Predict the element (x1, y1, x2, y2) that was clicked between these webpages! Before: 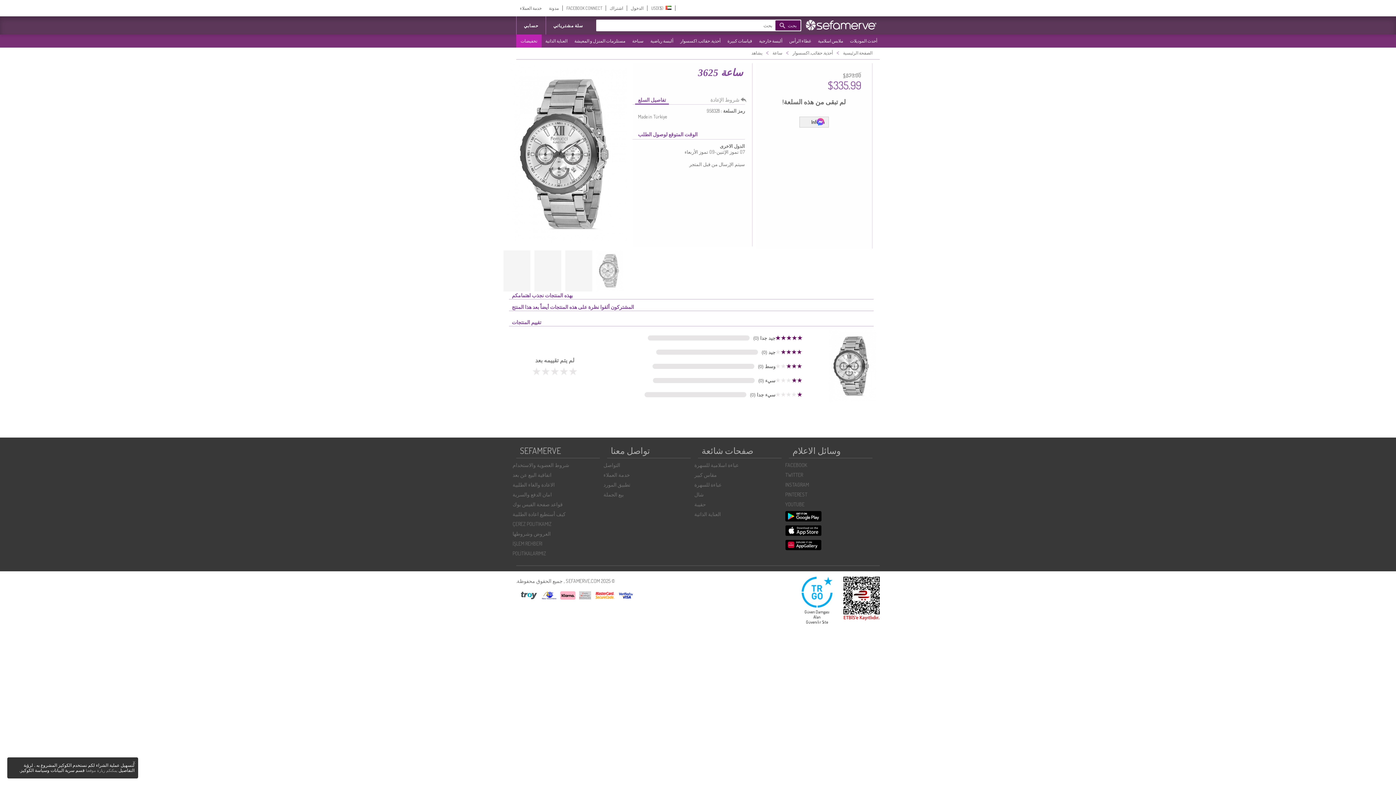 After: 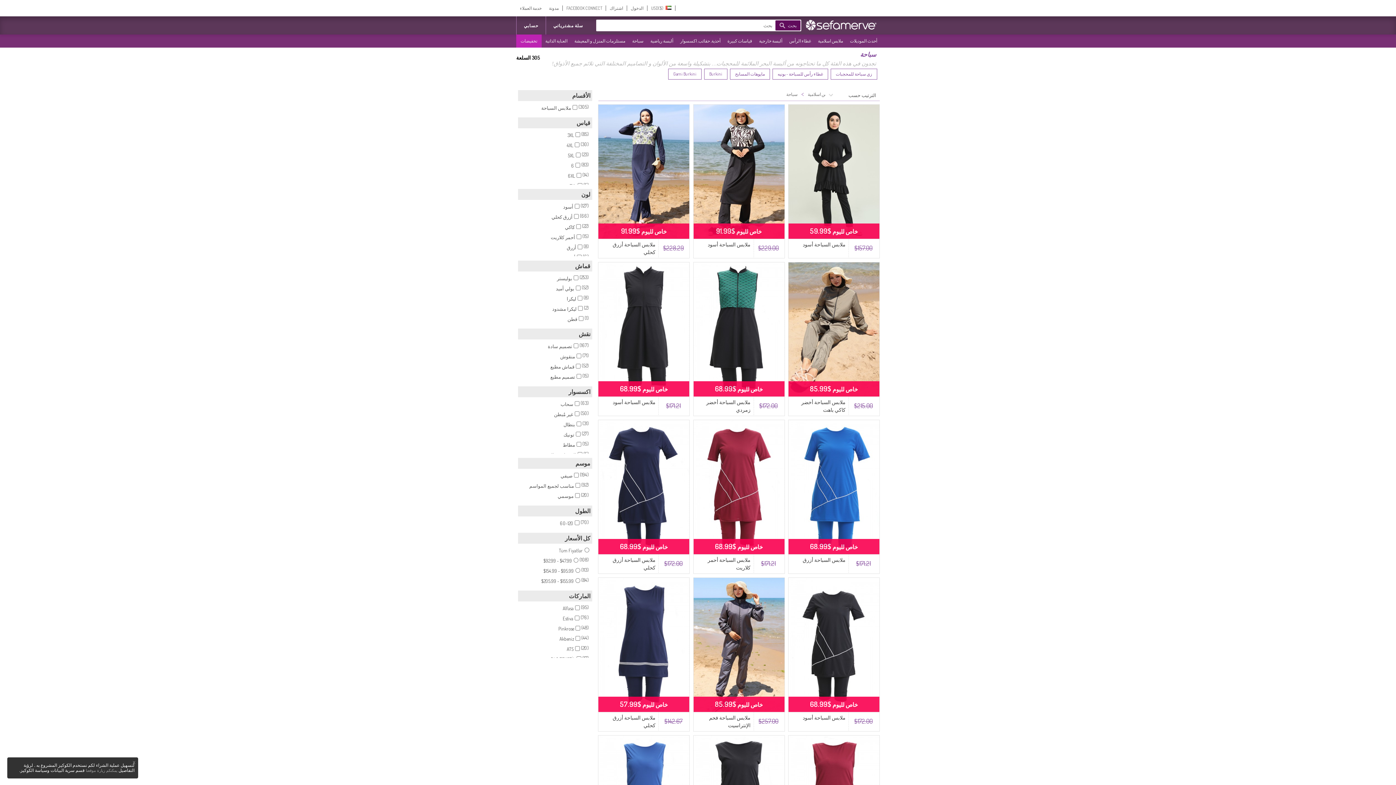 Action: bbox: (628, 35, 645, 46) label: سباحة